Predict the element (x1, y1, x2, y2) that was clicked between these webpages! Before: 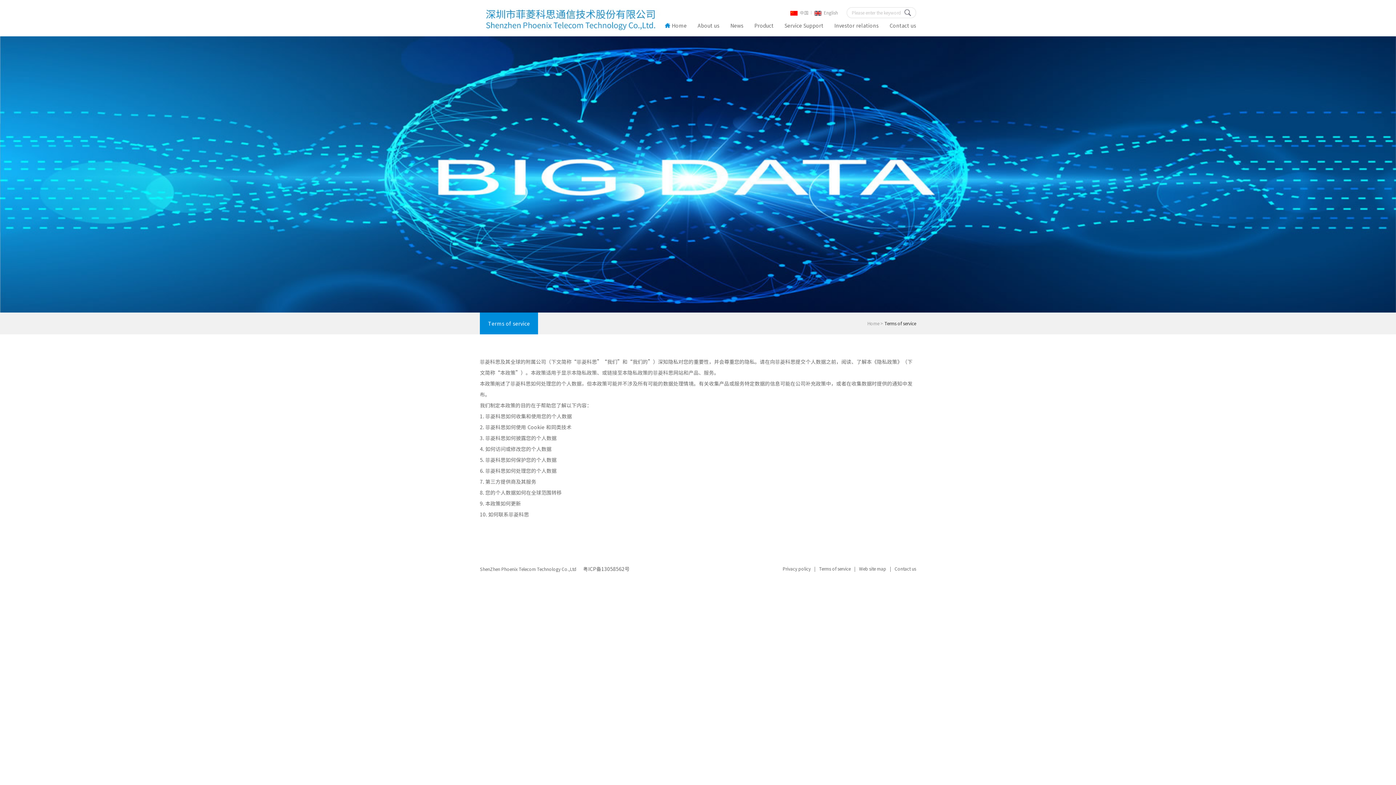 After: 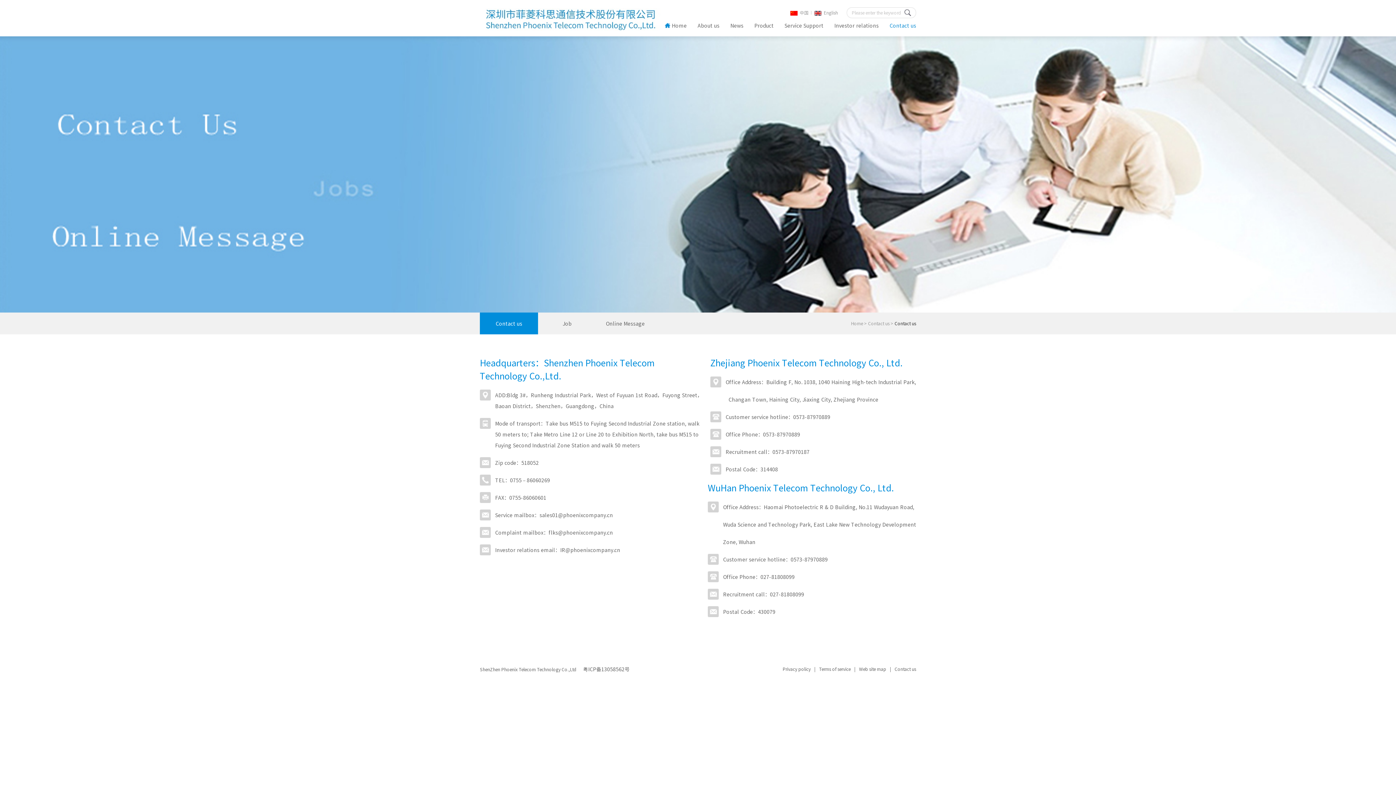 Action: label: Contact us bbox: (891, 565, 920, 572)